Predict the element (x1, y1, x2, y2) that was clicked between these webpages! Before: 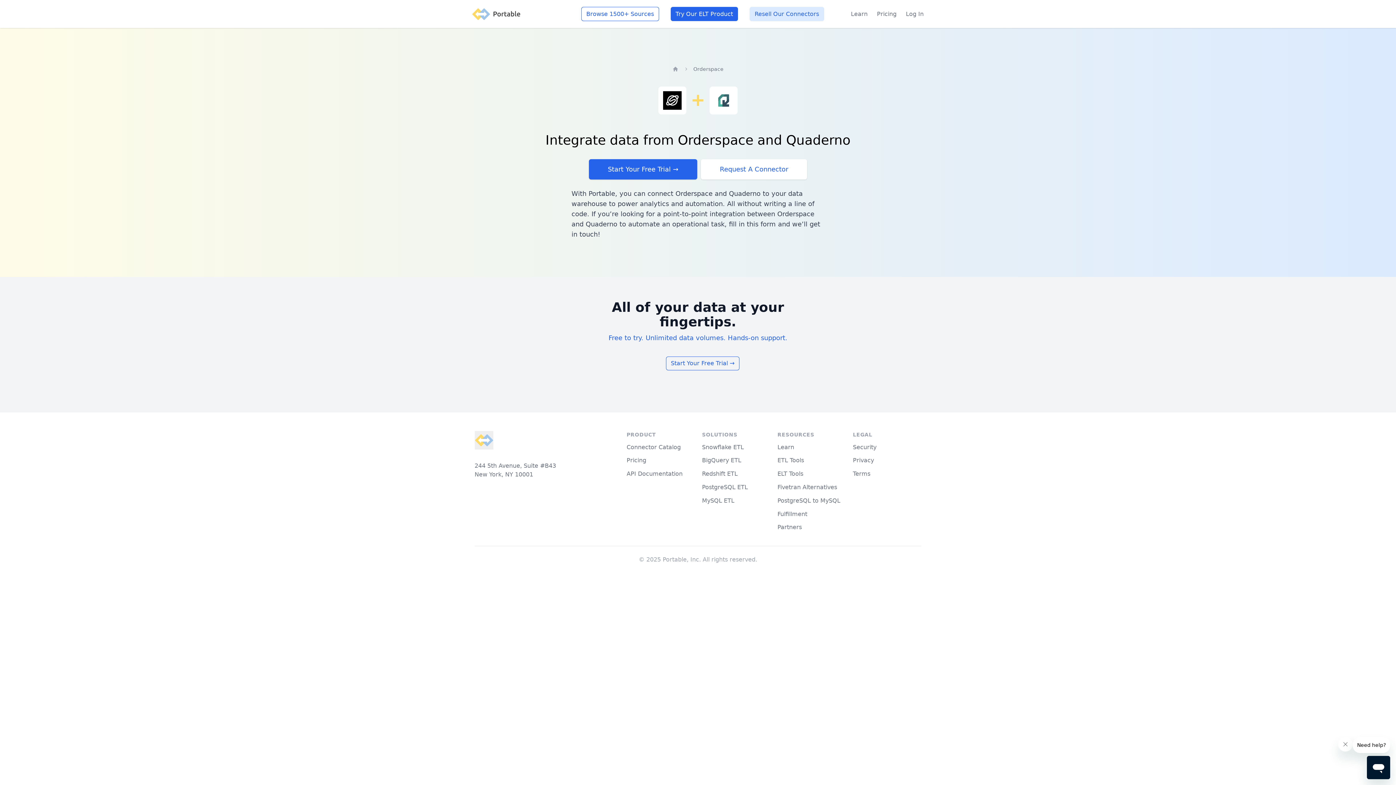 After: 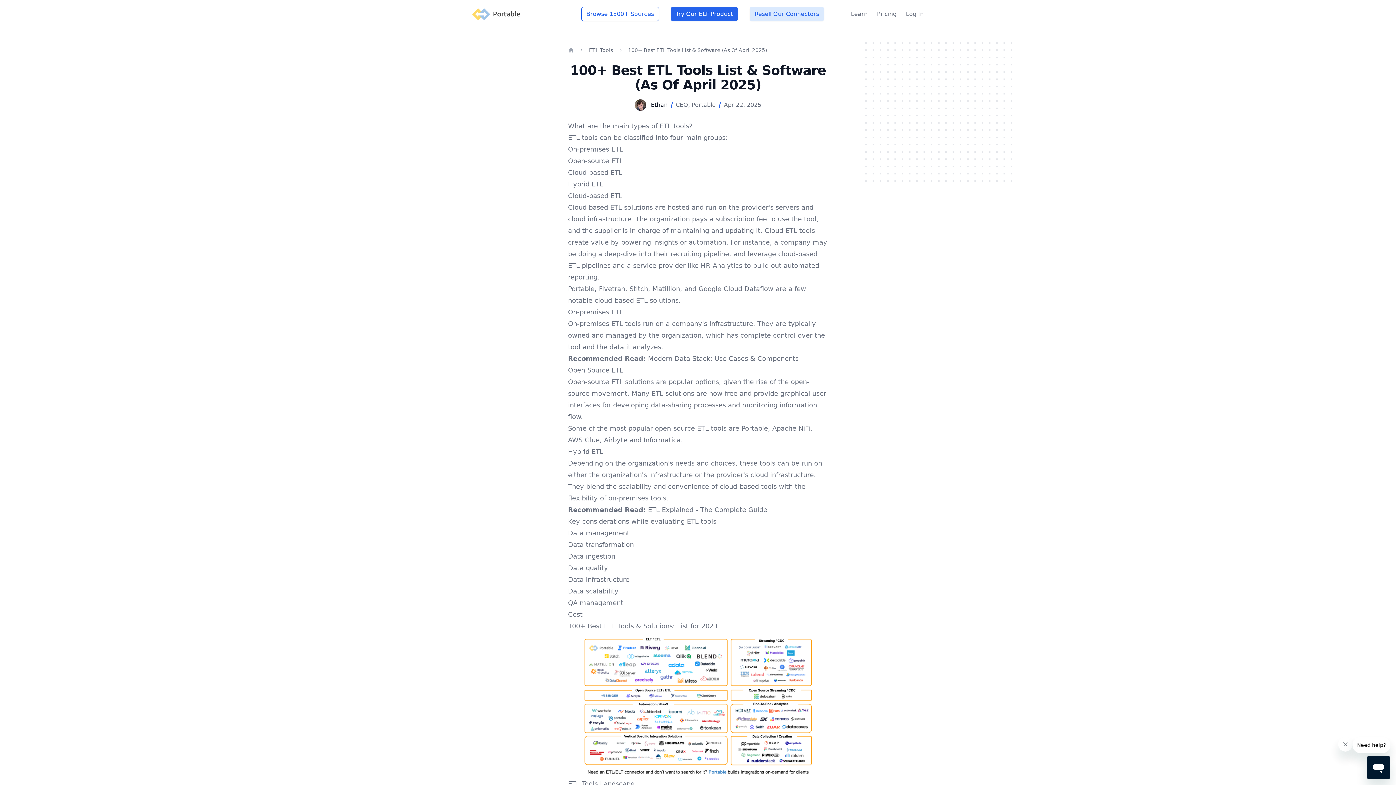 Action: label: ETL Tools bbox: (777, 457, 804, 464)